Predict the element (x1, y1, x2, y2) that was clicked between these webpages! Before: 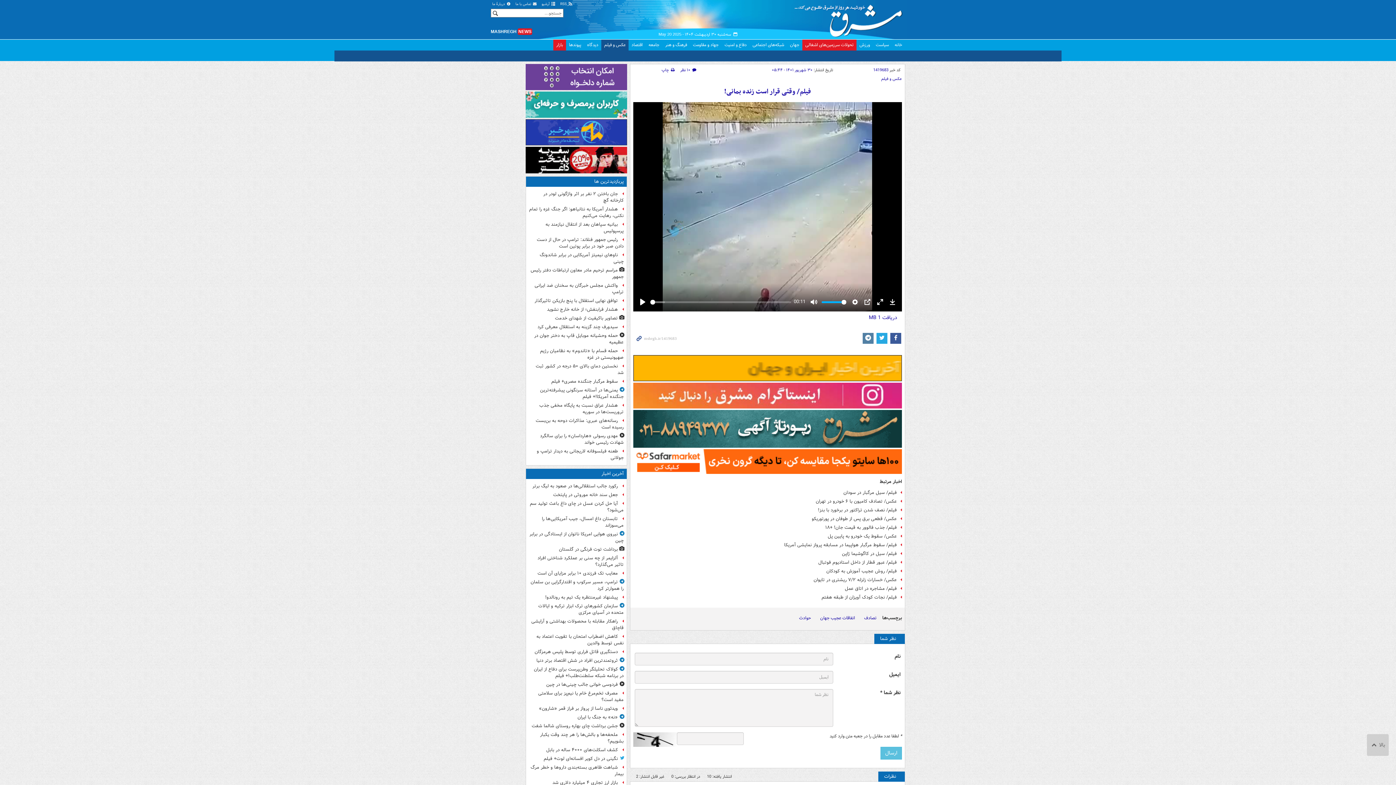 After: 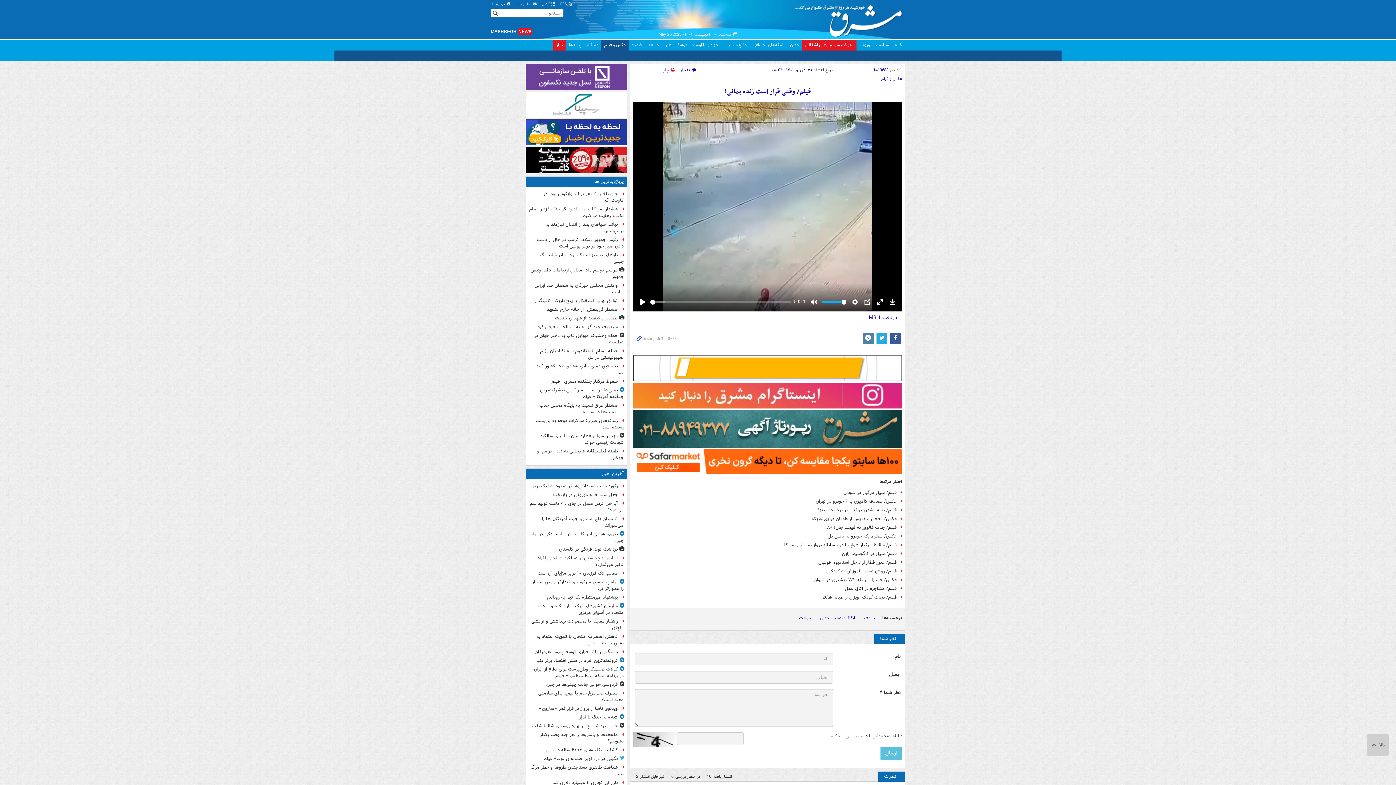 Action: label:  چاپ bbox: (661, 66, 675, 73)